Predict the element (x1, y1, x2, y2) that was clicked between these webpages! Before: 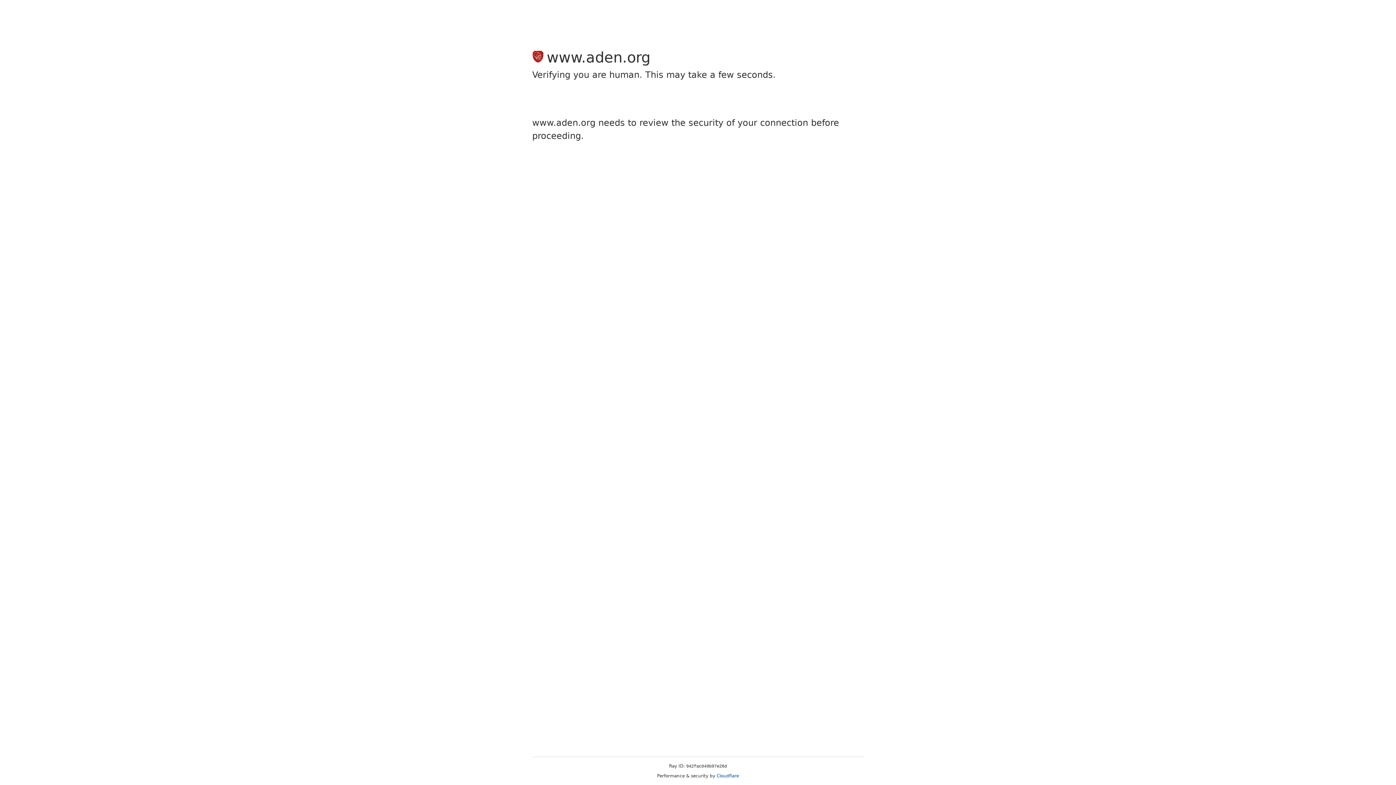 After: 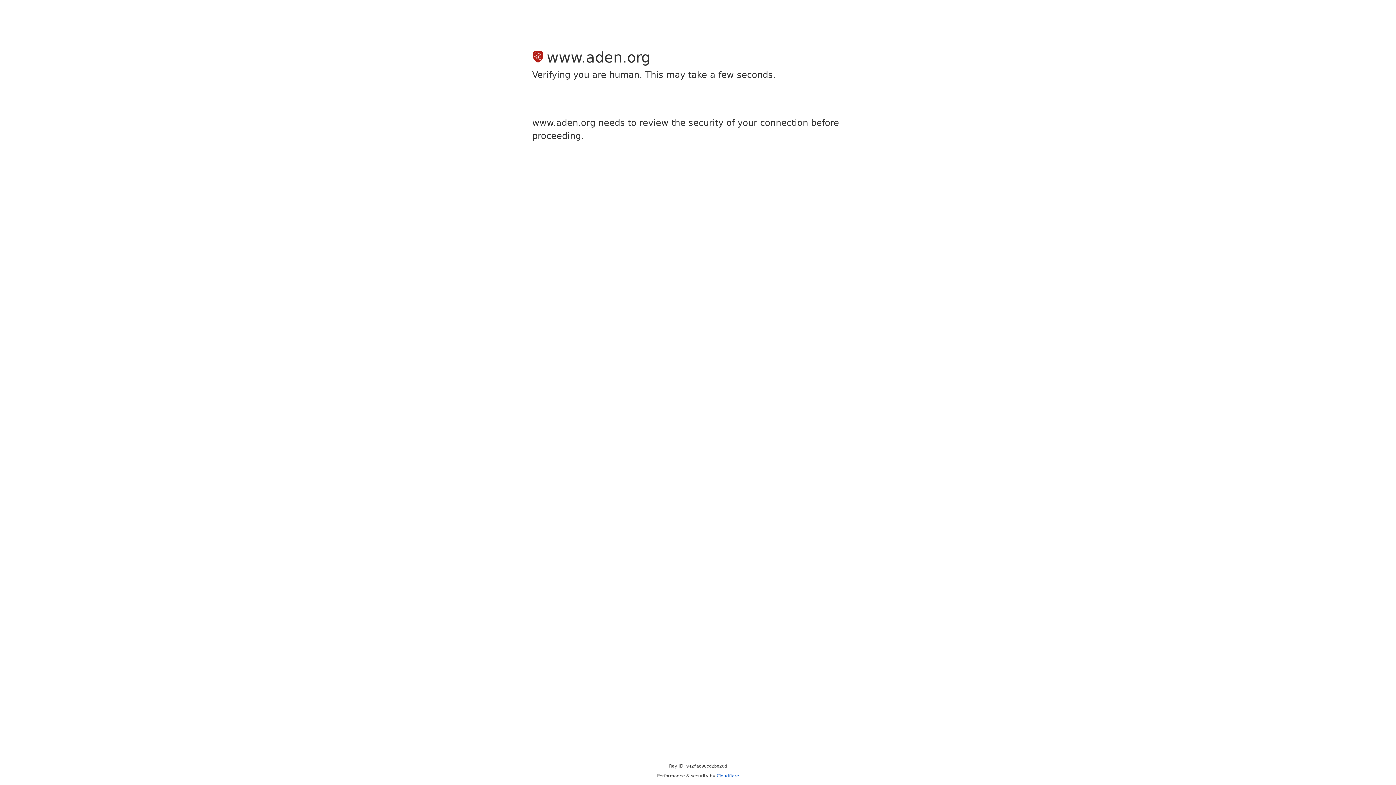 Action: label: Cloudflare bbox: (716, 773, 739, 778)